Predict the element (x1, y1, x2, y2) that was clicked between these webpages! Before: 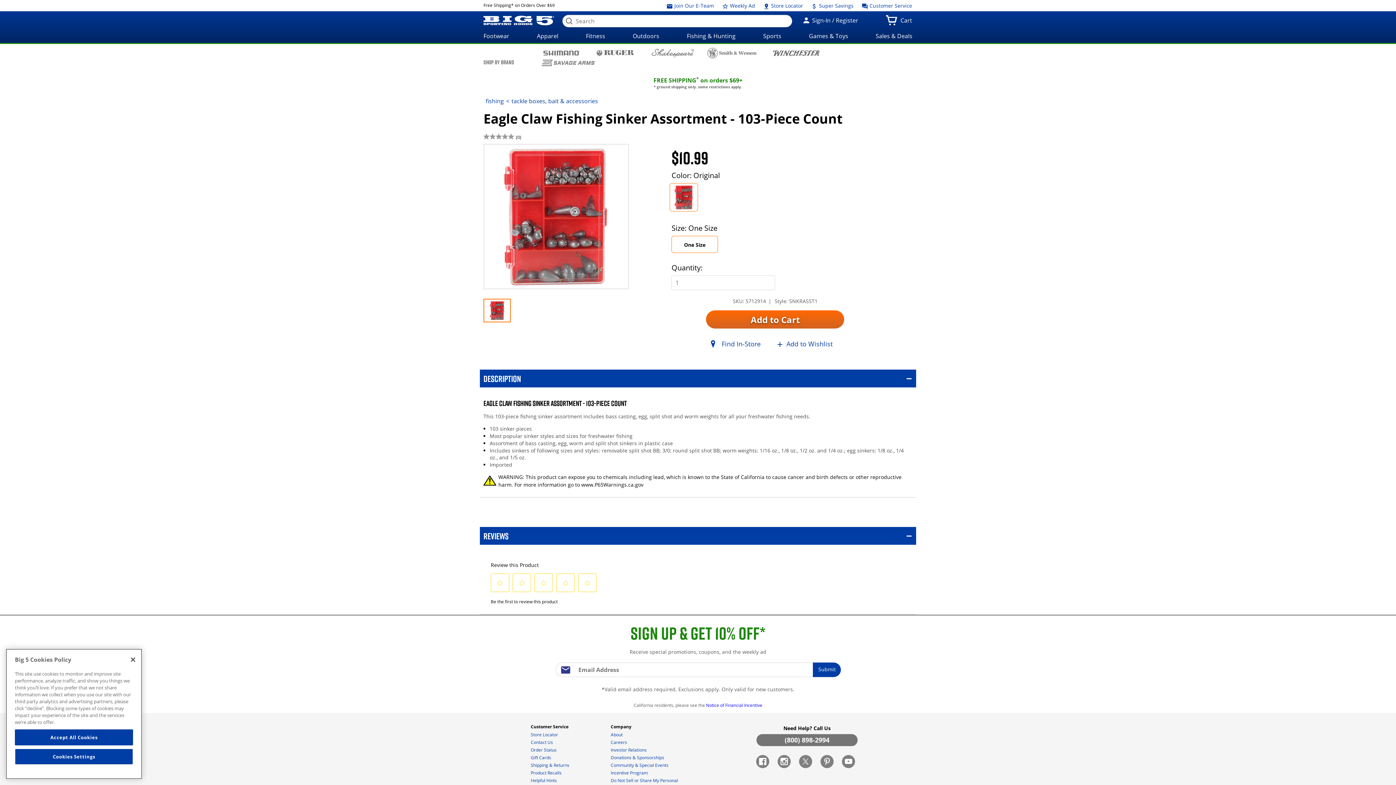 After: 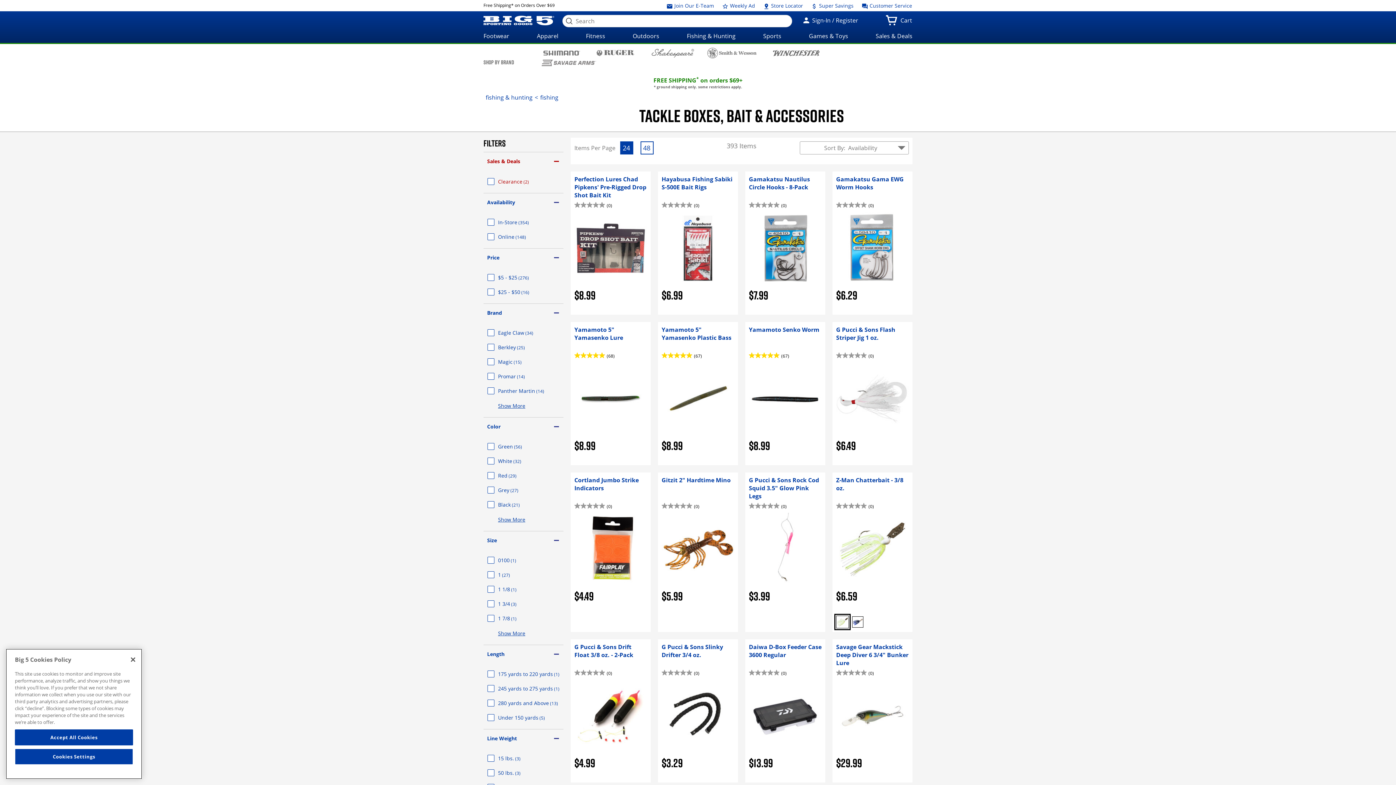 Action: label: tackle boxes, bait & accessories bbox: (509, 97, 600, 105)